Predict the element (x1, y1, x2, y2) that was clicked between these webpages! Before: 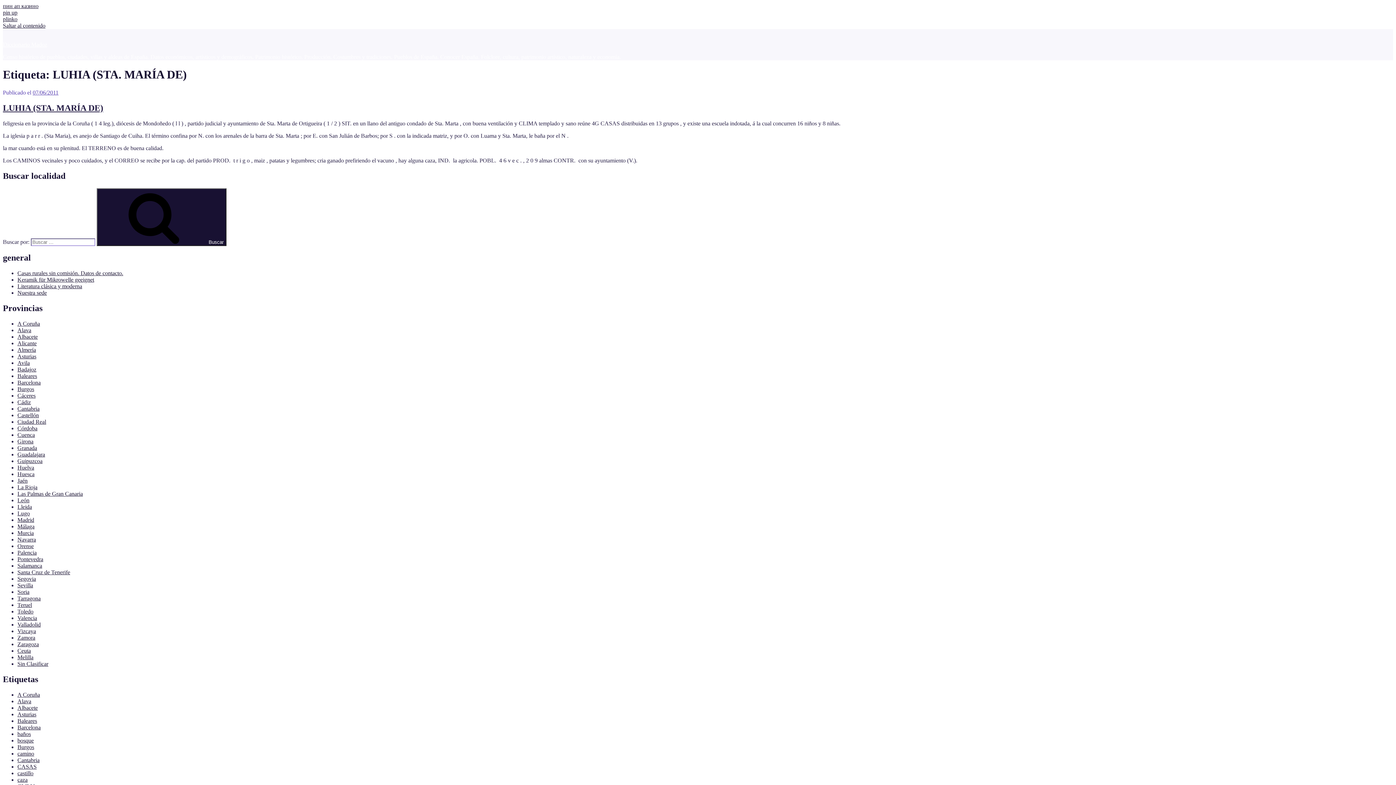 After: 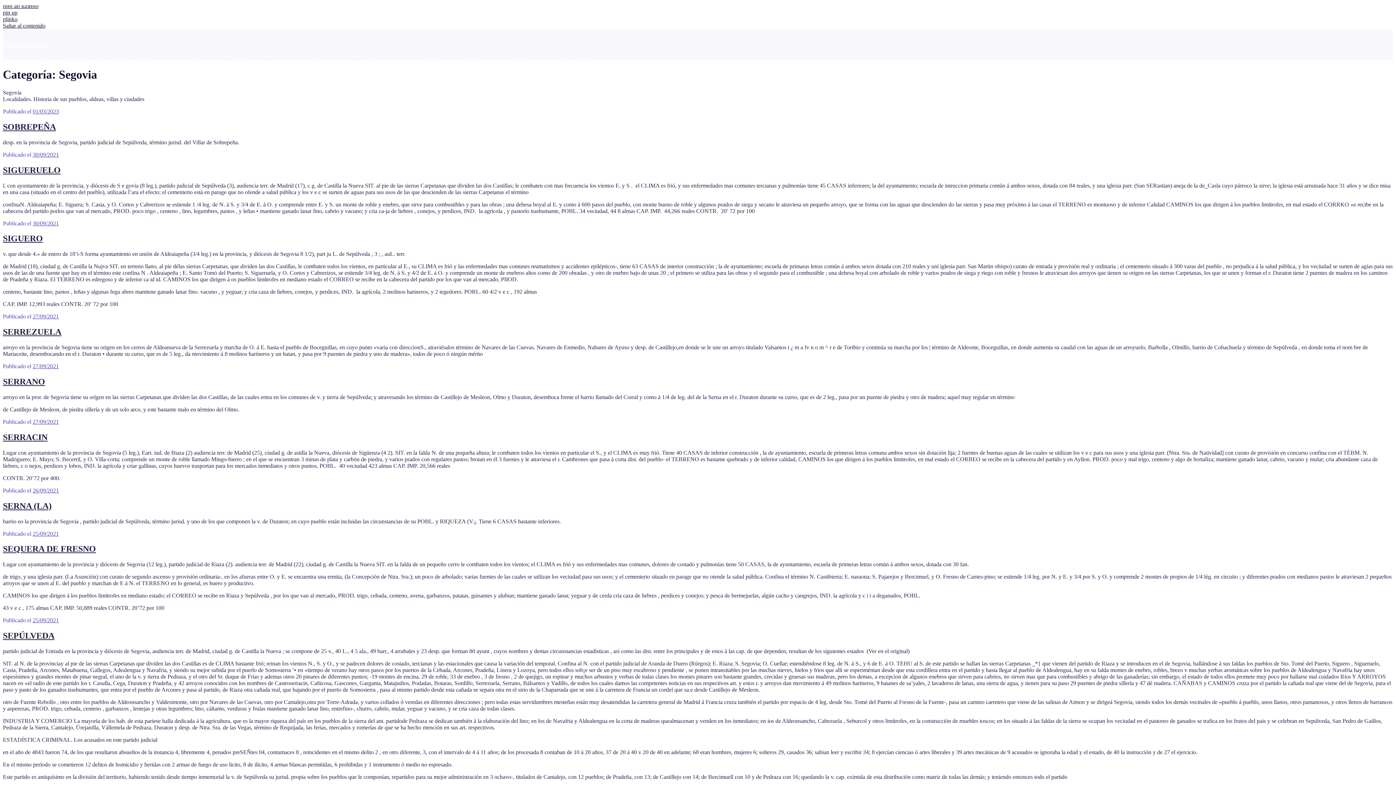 Action: bbox: (17, 576, 36, 582) label: Segovia